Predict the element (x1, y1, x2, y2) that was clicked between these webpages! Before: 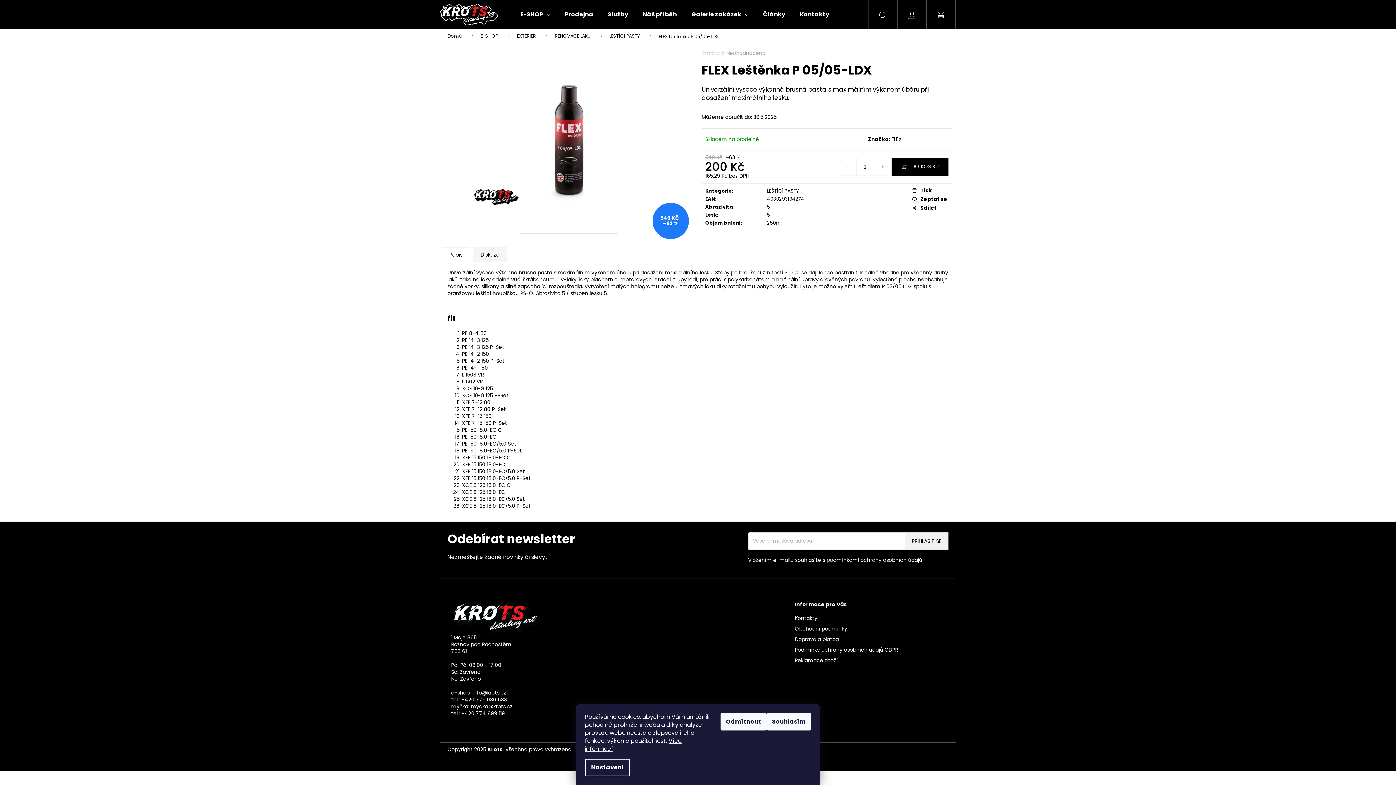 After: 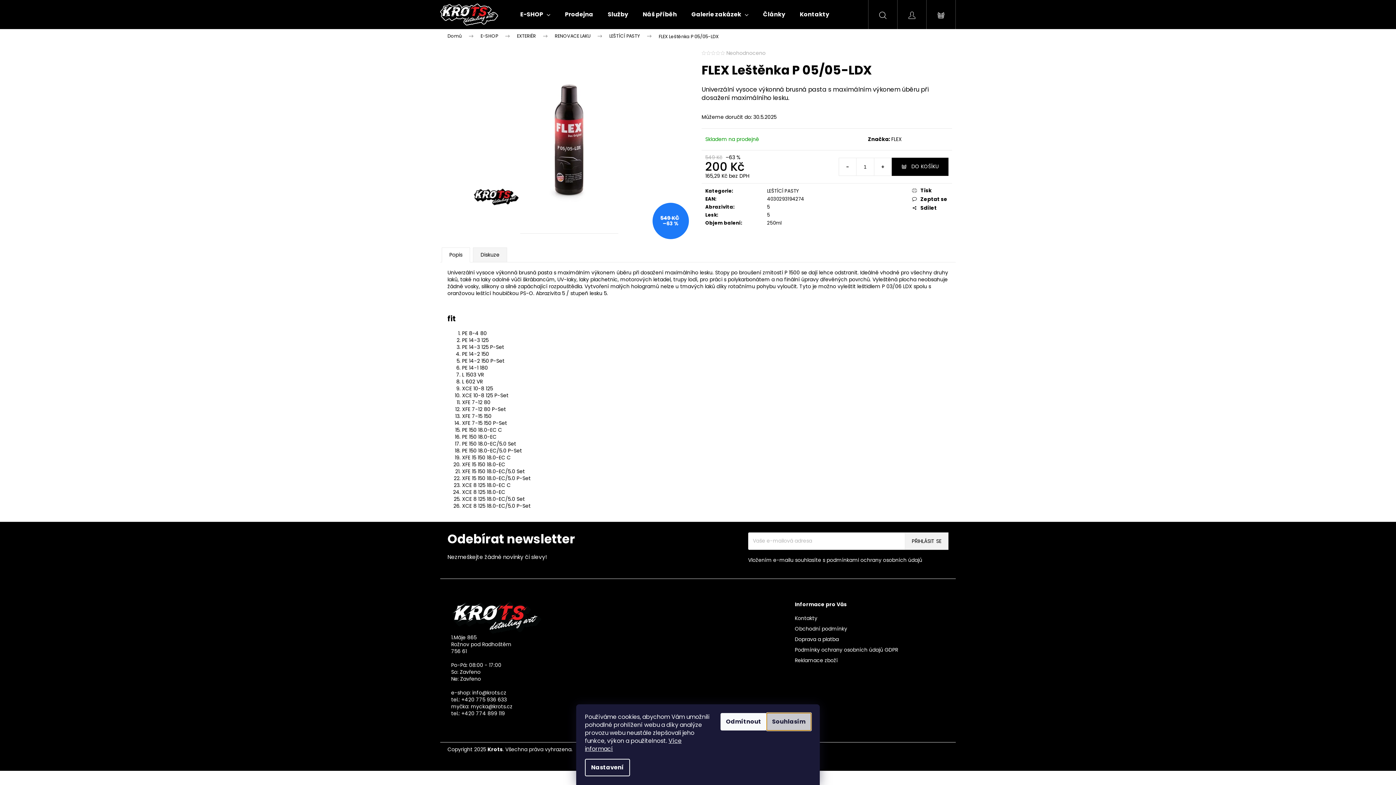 Action: bbox: (766, 713, 811, 730) label: Souhlasím